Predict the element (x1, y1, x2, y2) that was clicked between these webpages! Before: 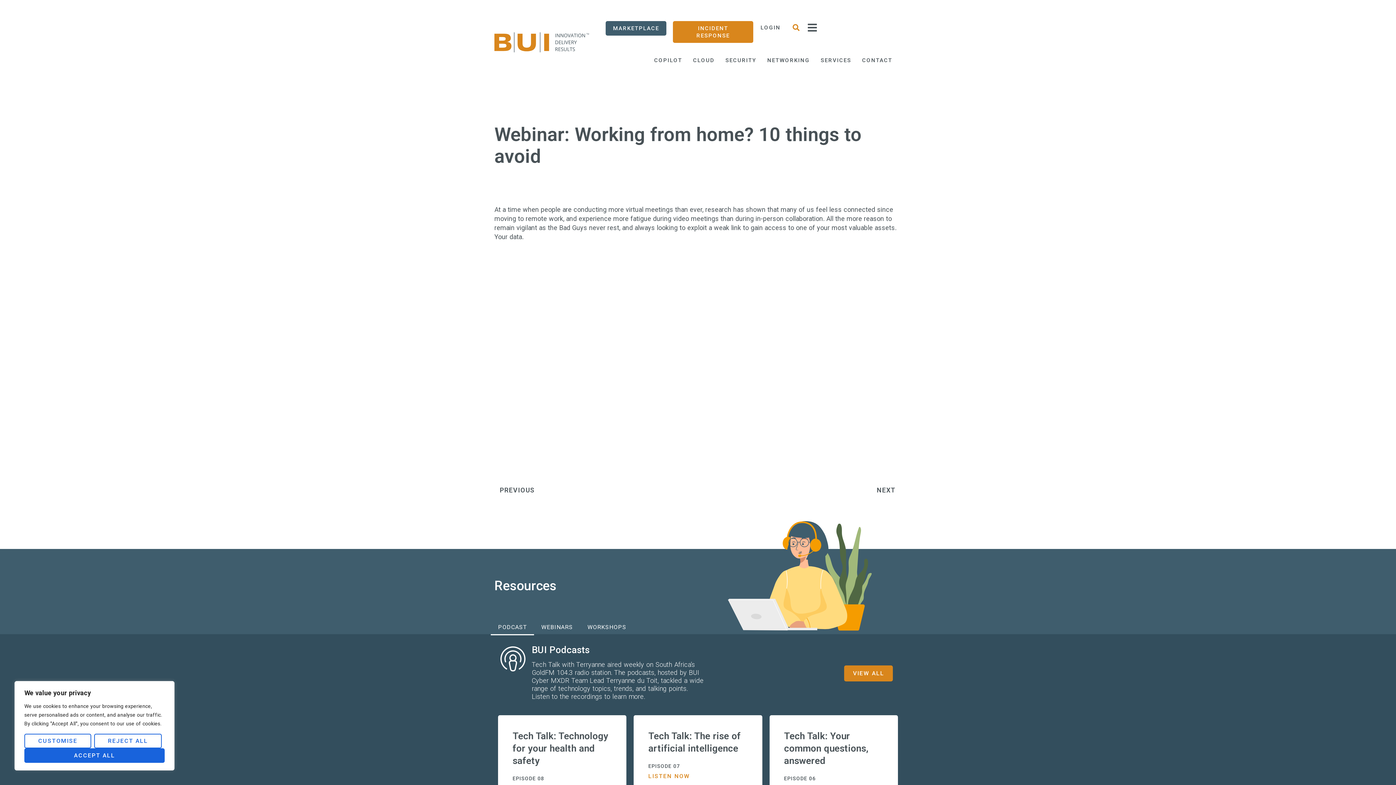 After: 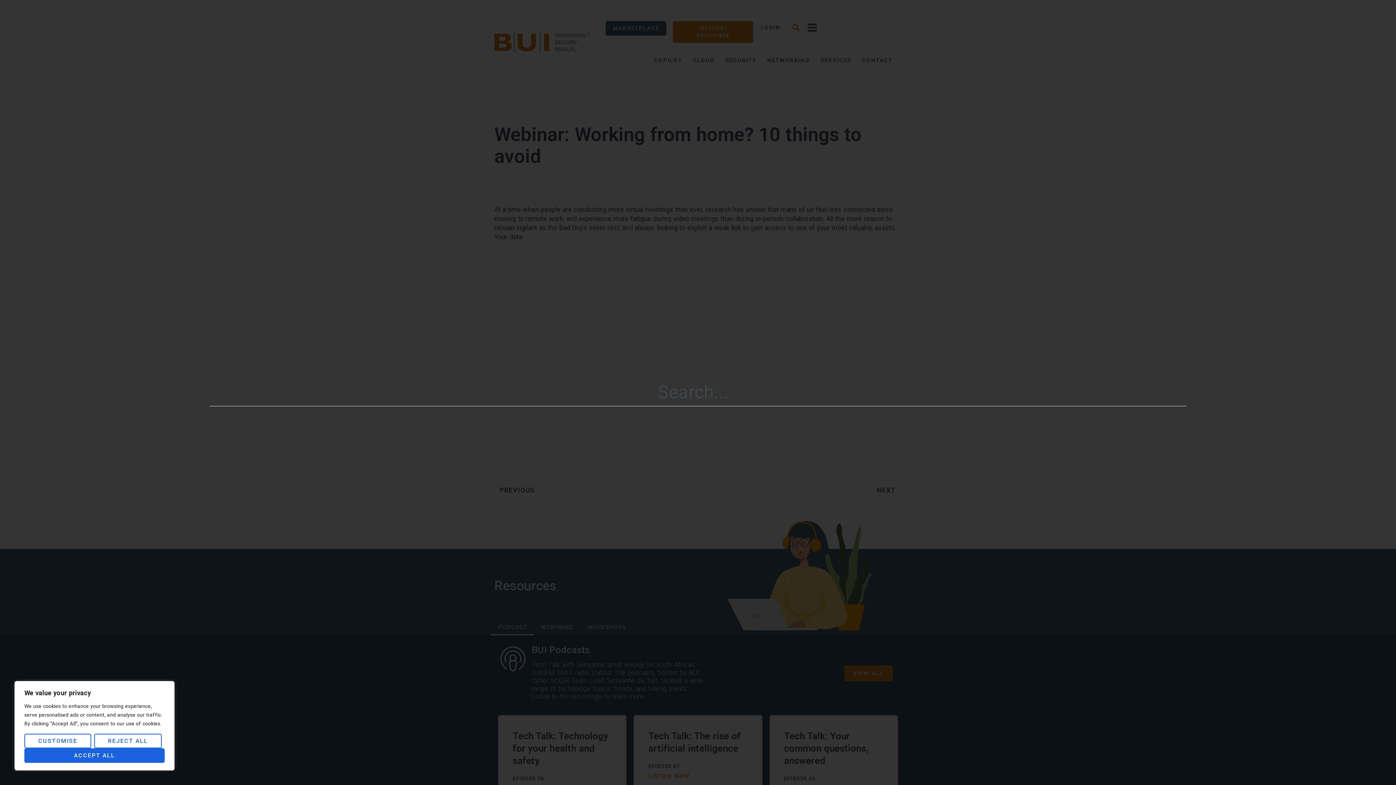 Action: label: Search bbox: (789, 21, 802, 33)